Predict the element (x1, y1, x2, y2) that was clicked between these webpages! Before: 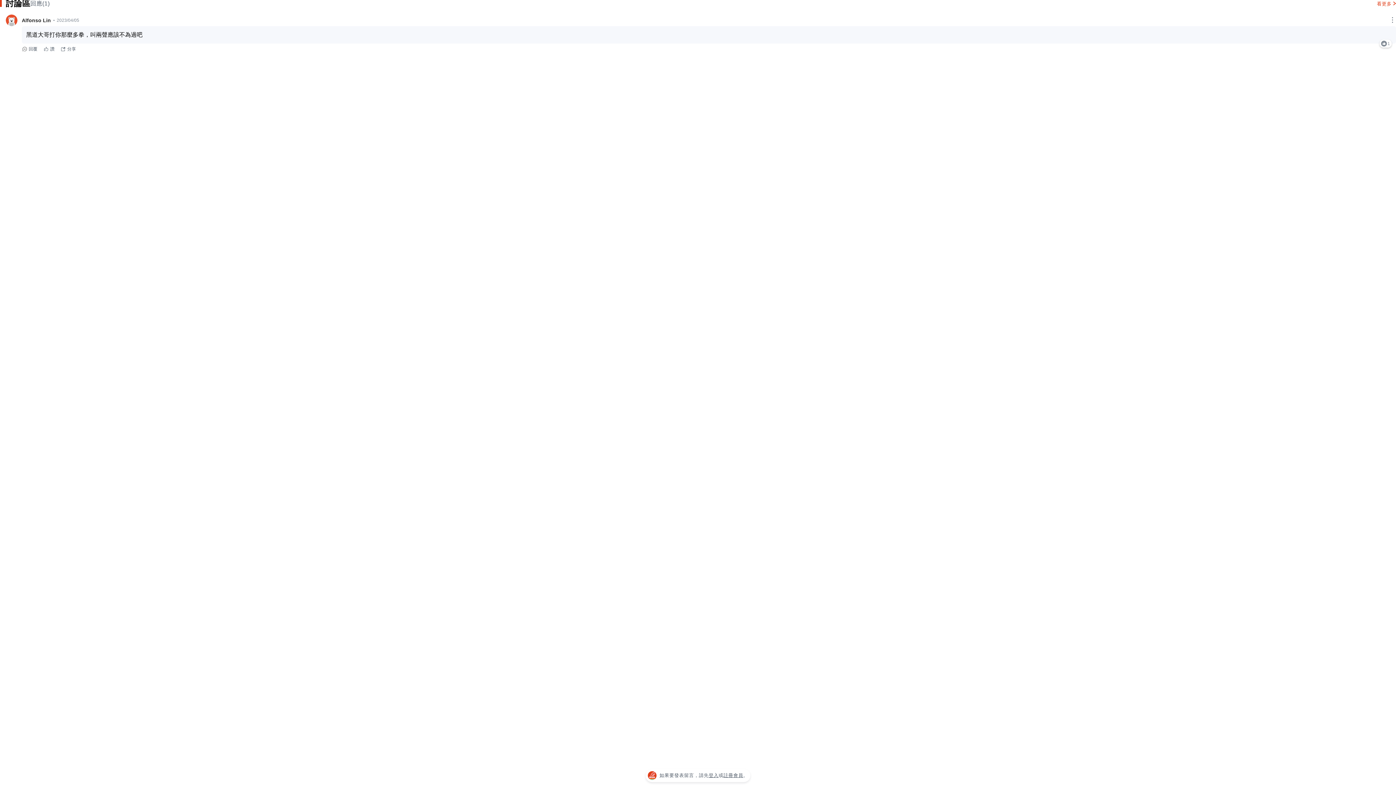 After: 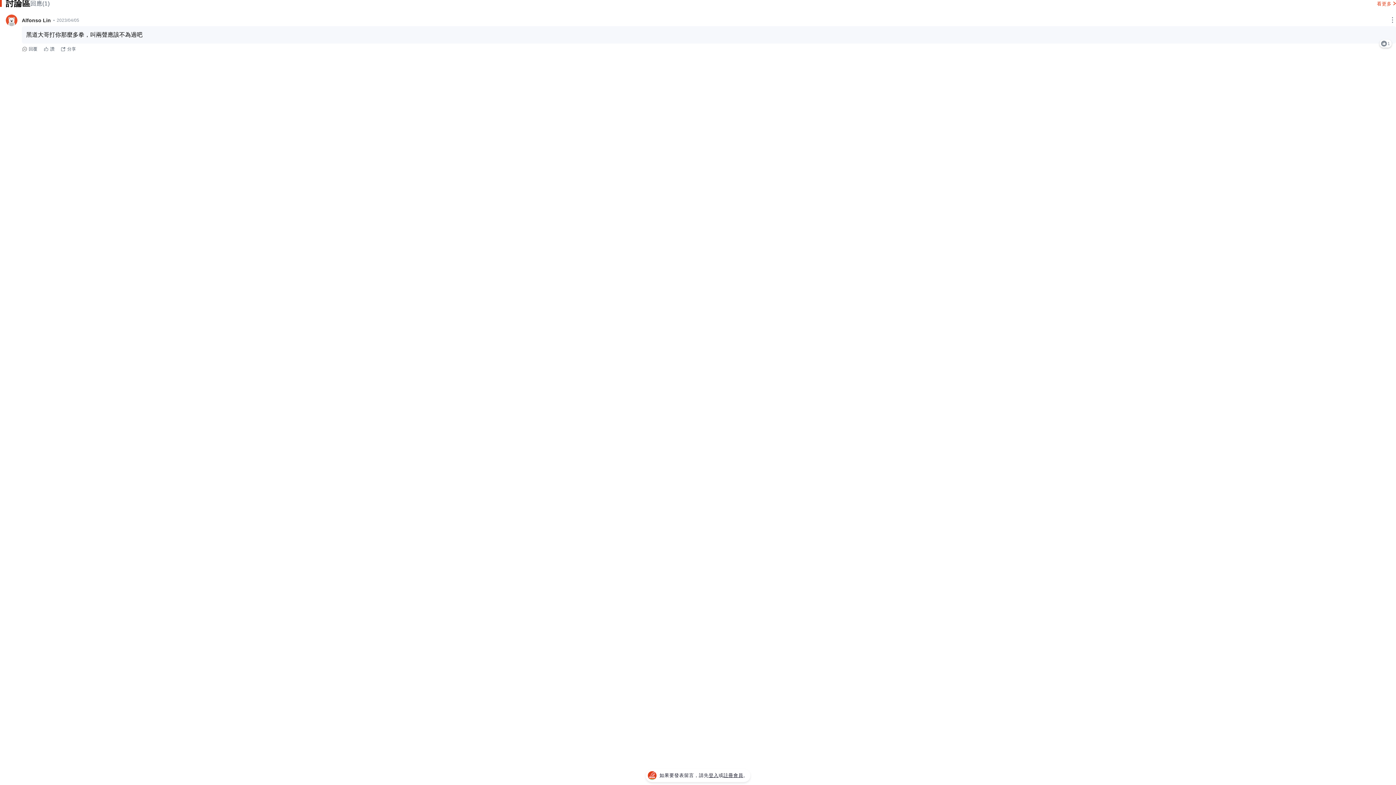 Action: bbox: (645, 769, 750, 782) label: 如果要發表留言，請先登入或註冊會員。